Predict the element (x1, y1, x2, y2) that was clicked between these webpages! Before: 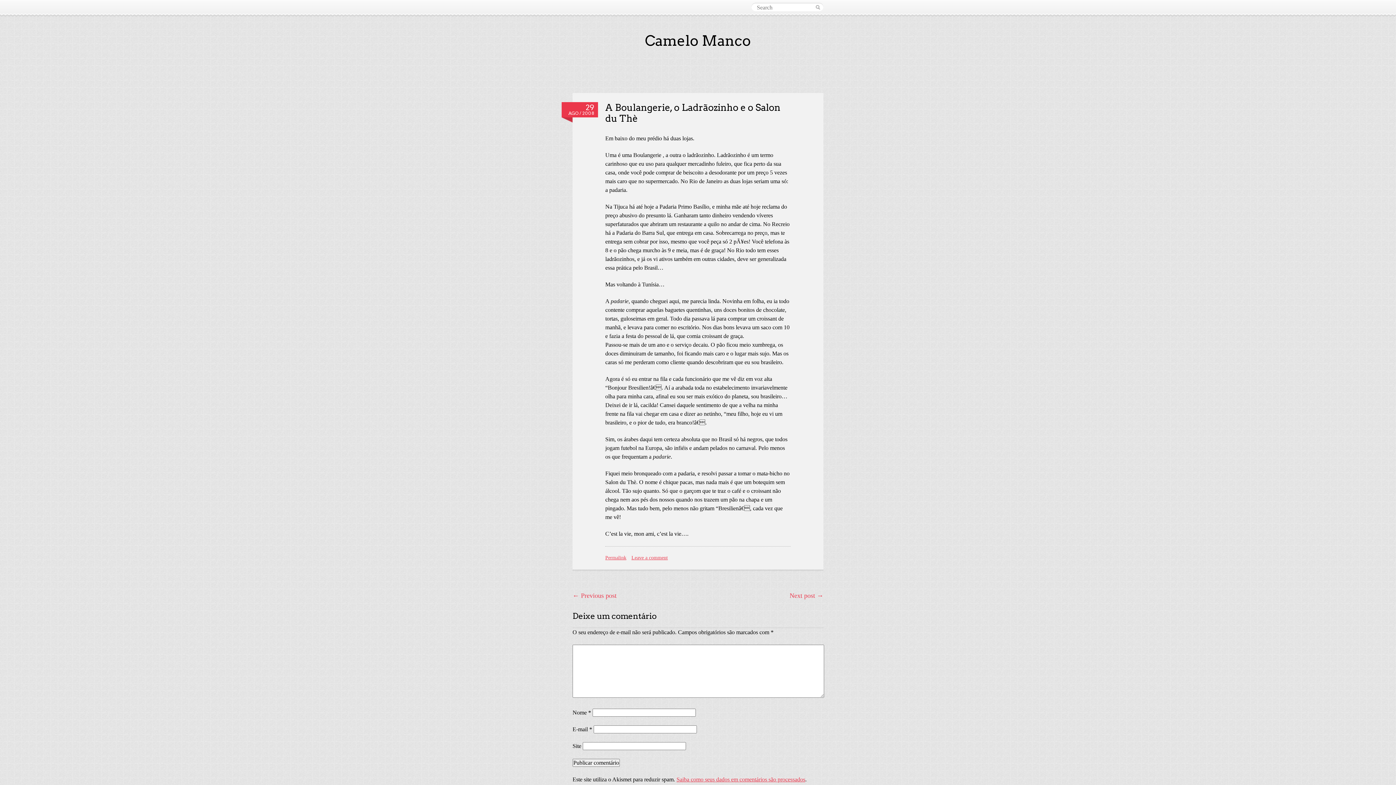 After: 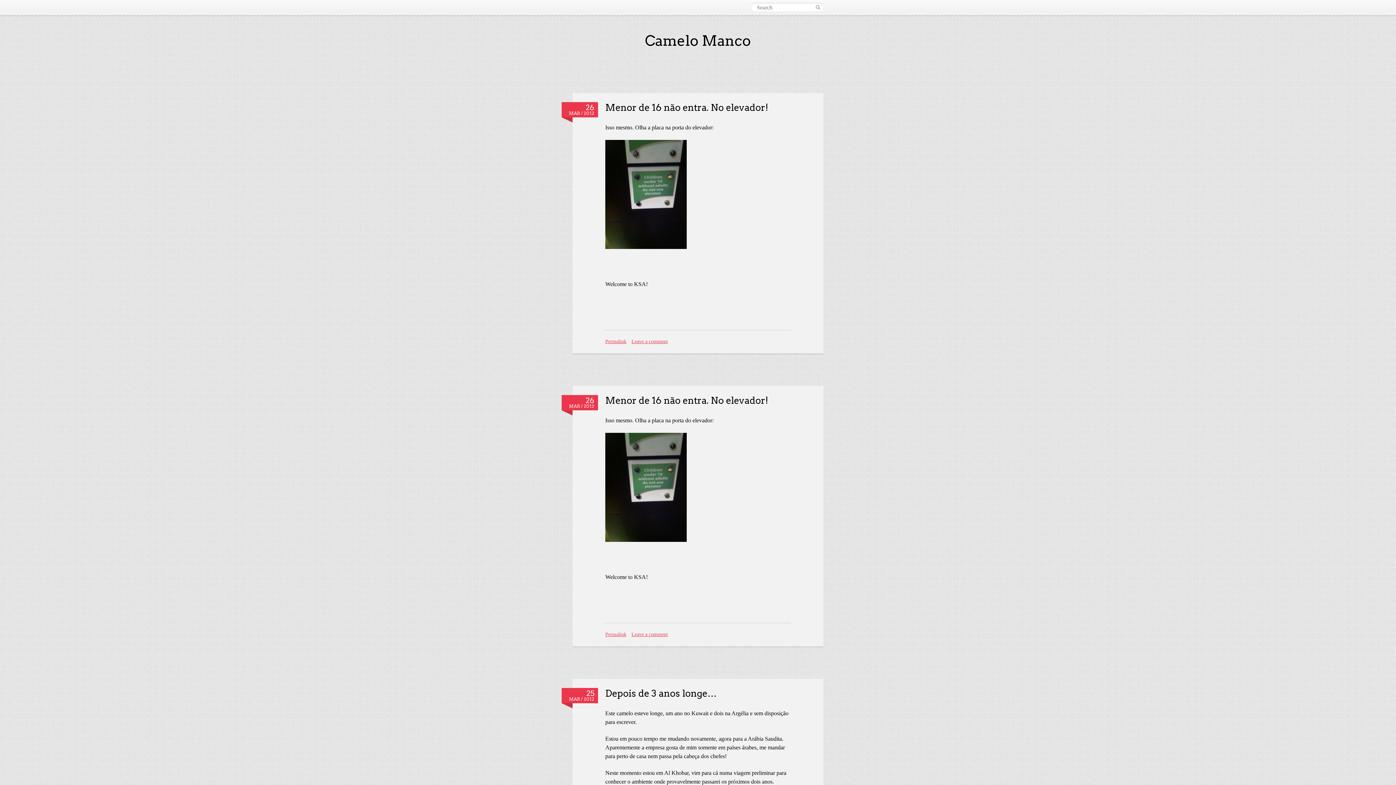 Action: label: Camelo Manco bbox: (645, 32, 751, 49)